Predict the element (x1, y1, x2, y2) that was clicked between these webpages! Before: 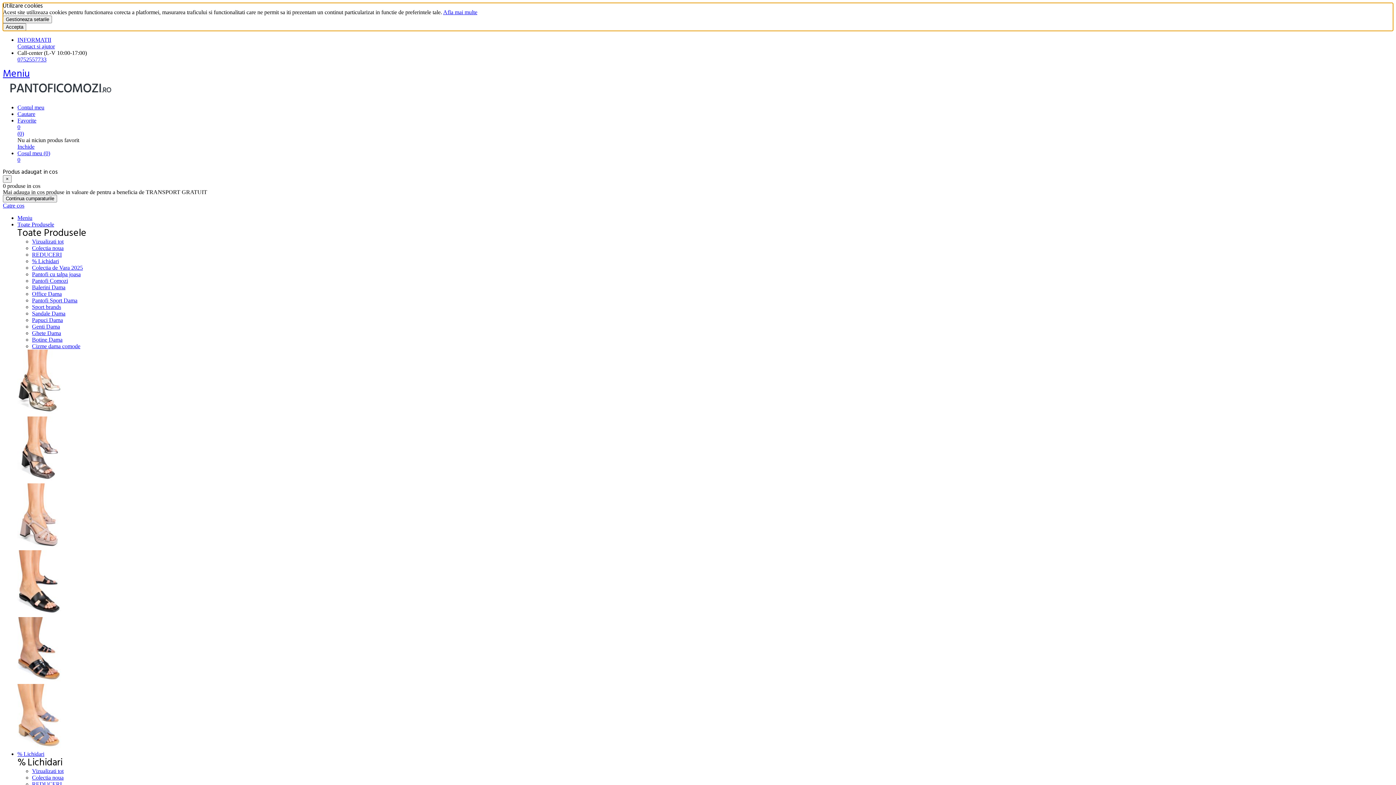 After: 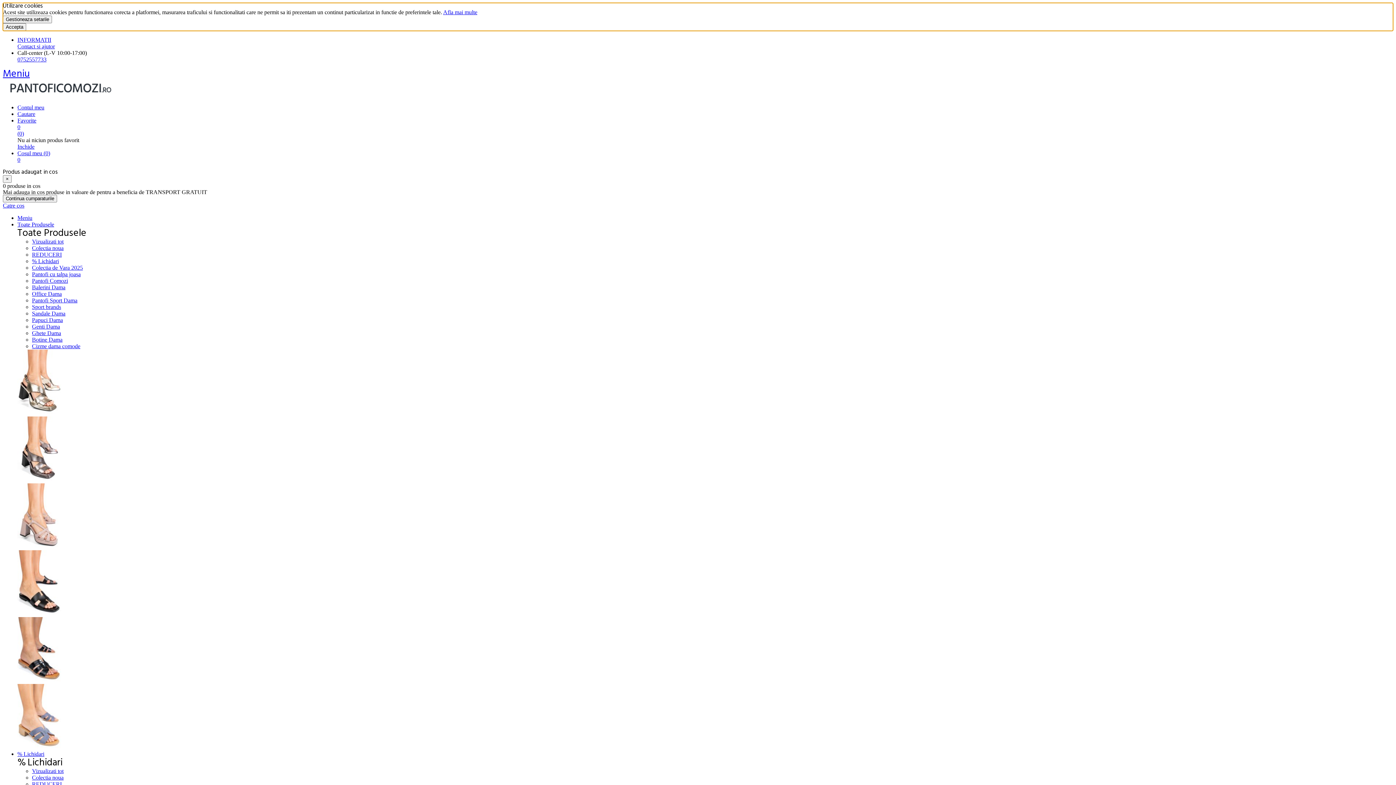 Action: bbox: (17, 677, 61, 684)